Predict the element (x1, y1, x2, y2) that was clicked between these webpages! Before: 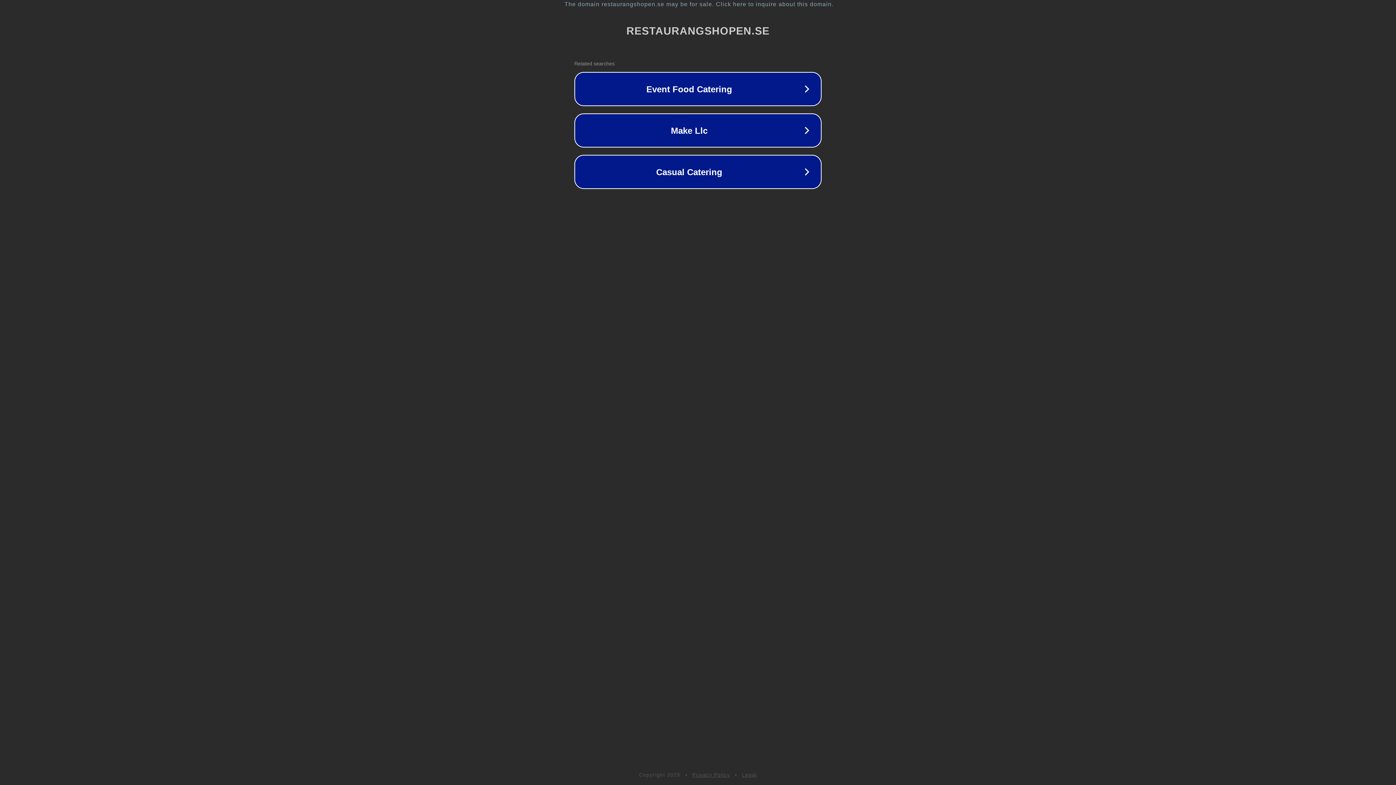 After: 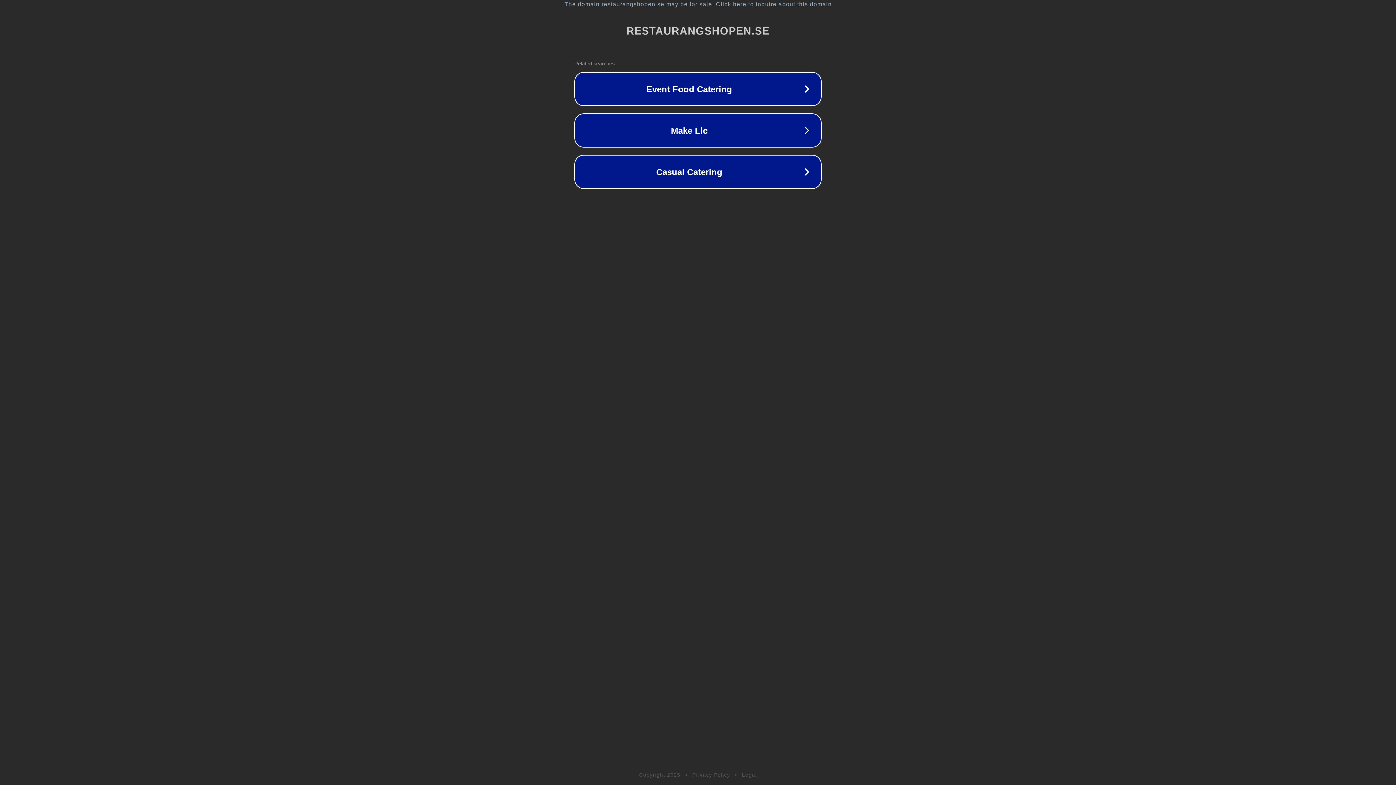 Action: label: Legal bbox: (742, 772, 757, 778)